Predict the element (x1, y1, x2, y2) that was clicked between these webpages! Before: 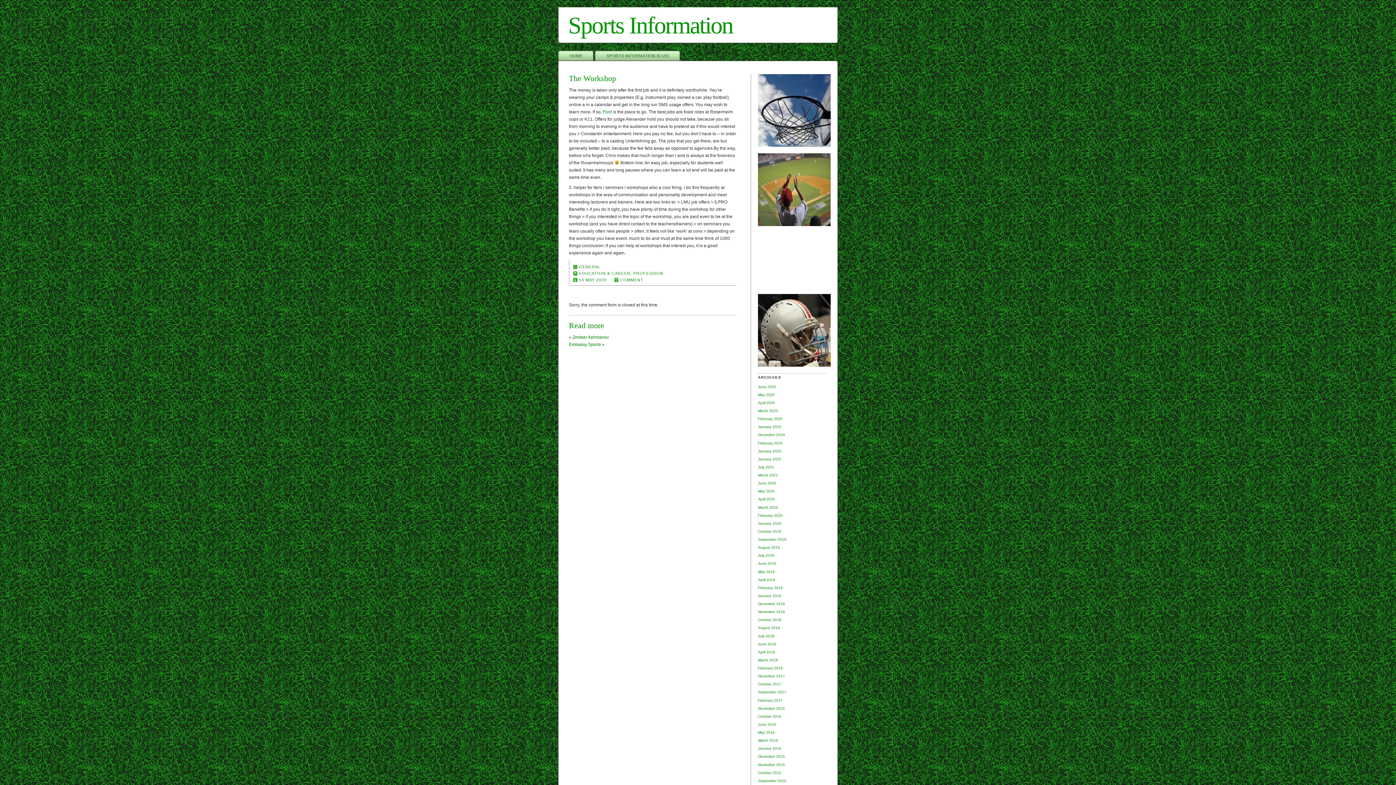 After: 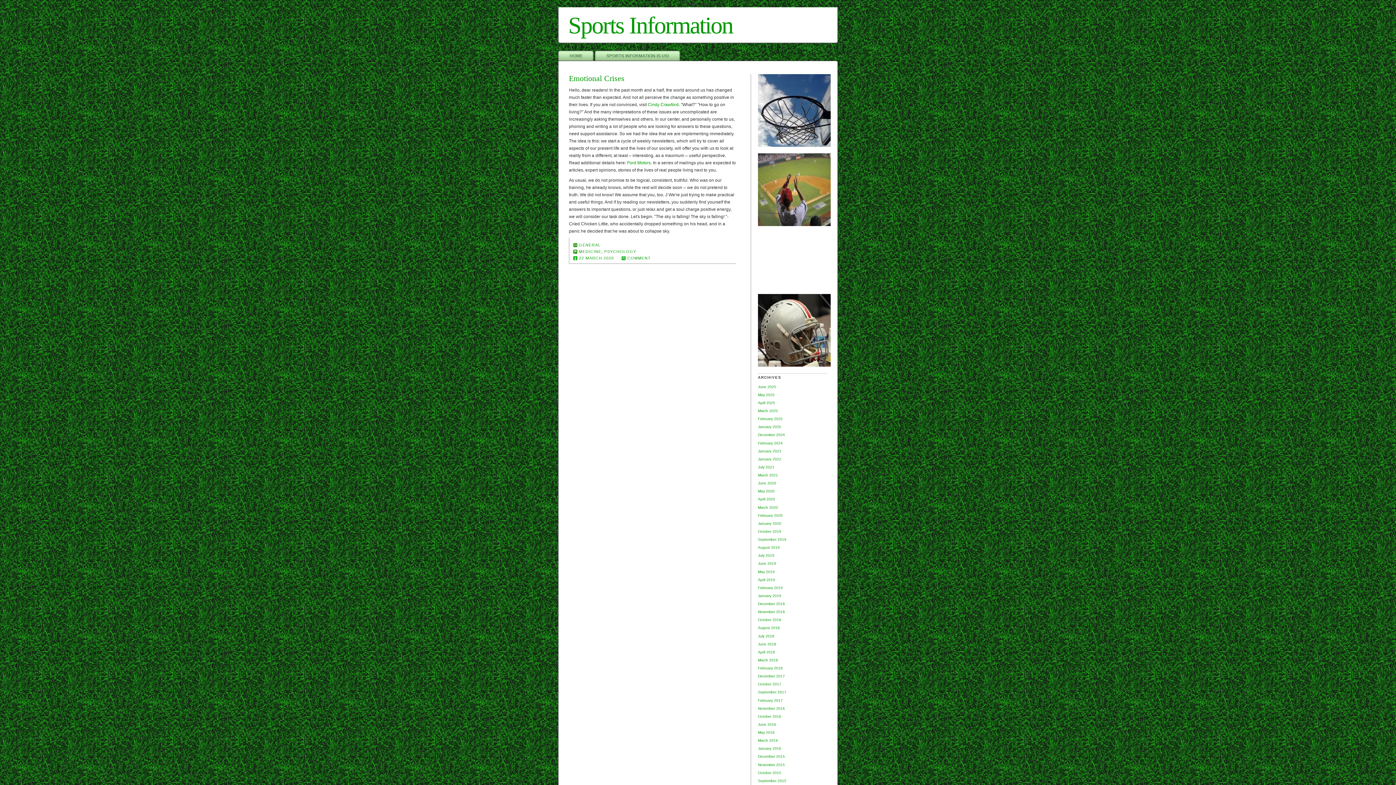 Action: label: March 2020 bbox: (758, 504, 827, 510)